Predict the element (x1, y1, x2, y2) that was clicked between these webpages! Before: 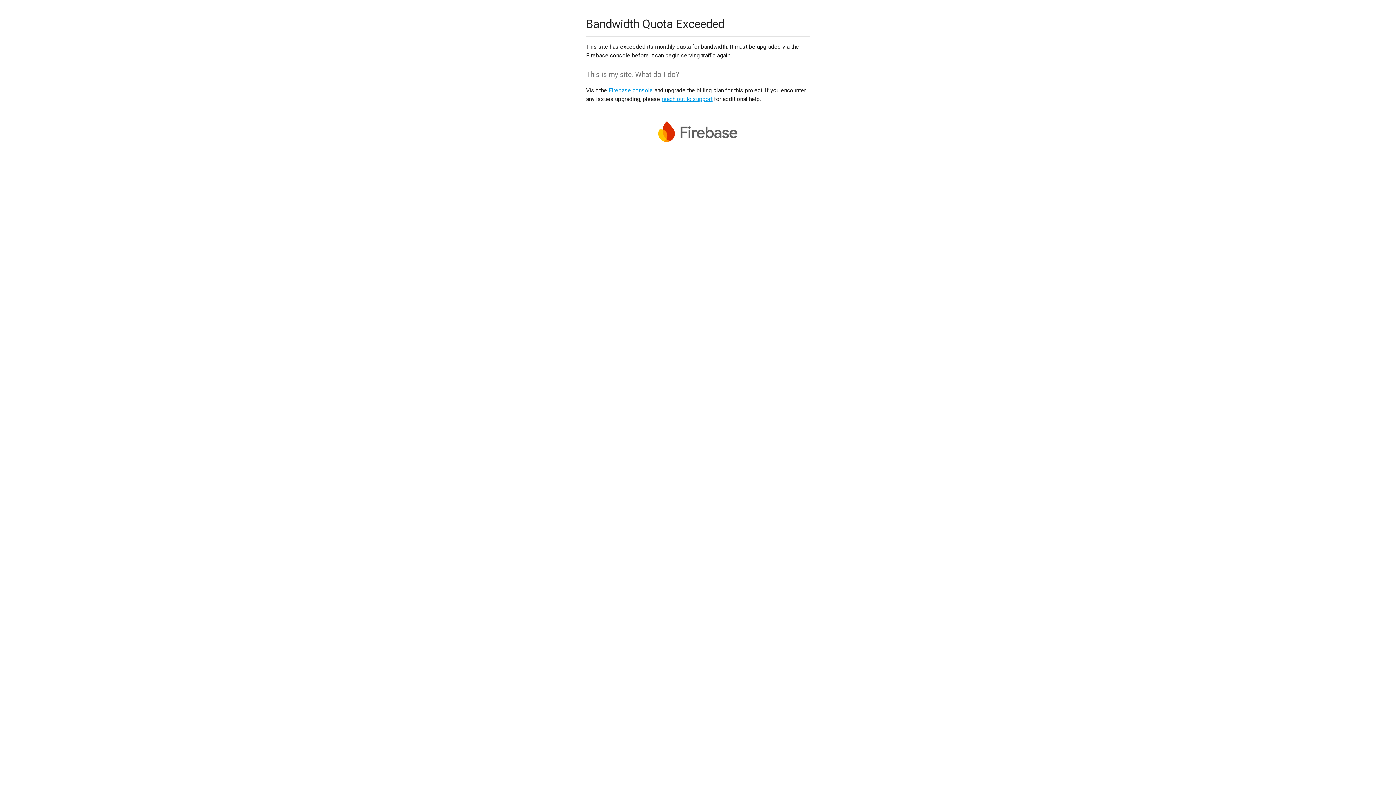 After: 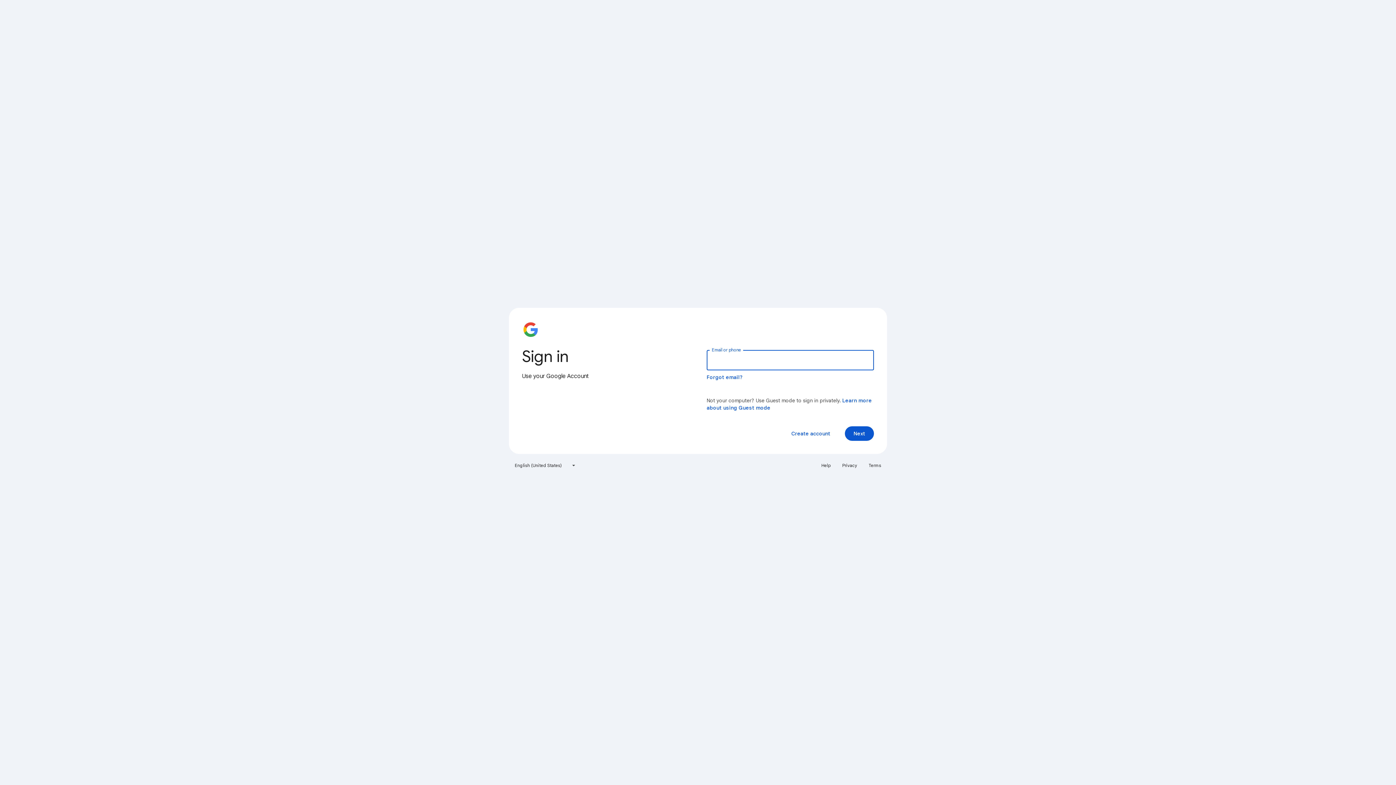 Action: bbox: (608, 86, 653, 93) label: Firebase console